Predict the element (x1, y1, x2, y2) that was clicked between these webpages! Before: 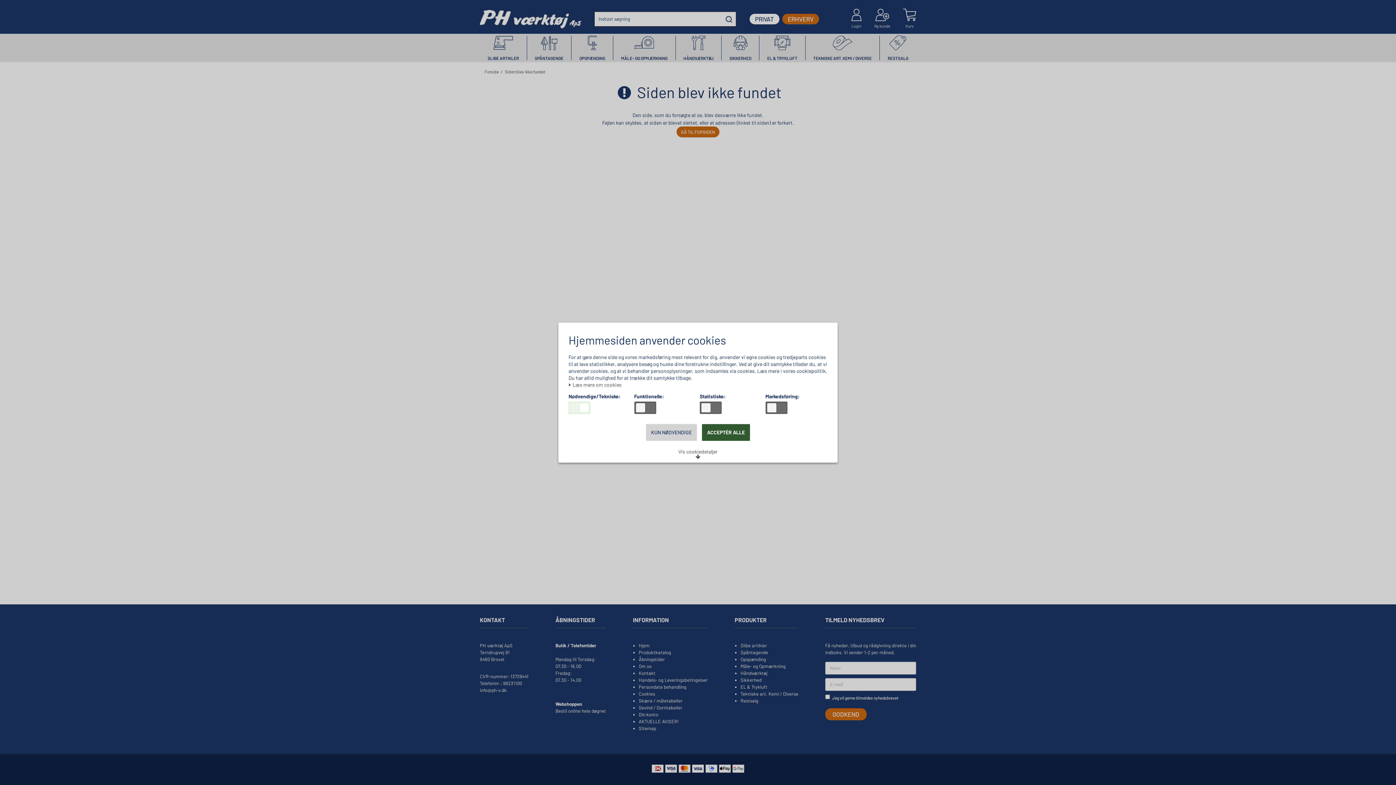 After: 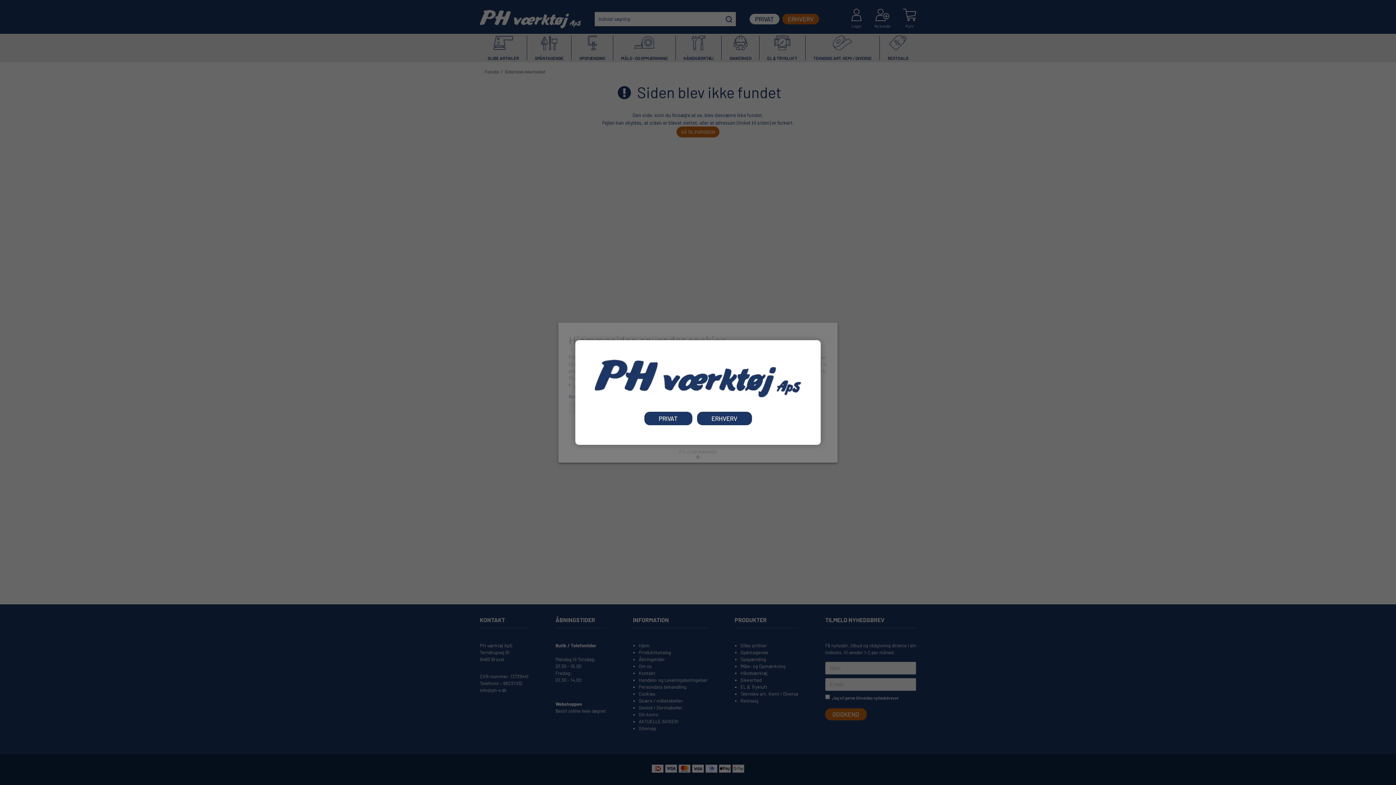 Action: label: KUN NØDVENDIGE bbox: (646, 424, 697, 440)